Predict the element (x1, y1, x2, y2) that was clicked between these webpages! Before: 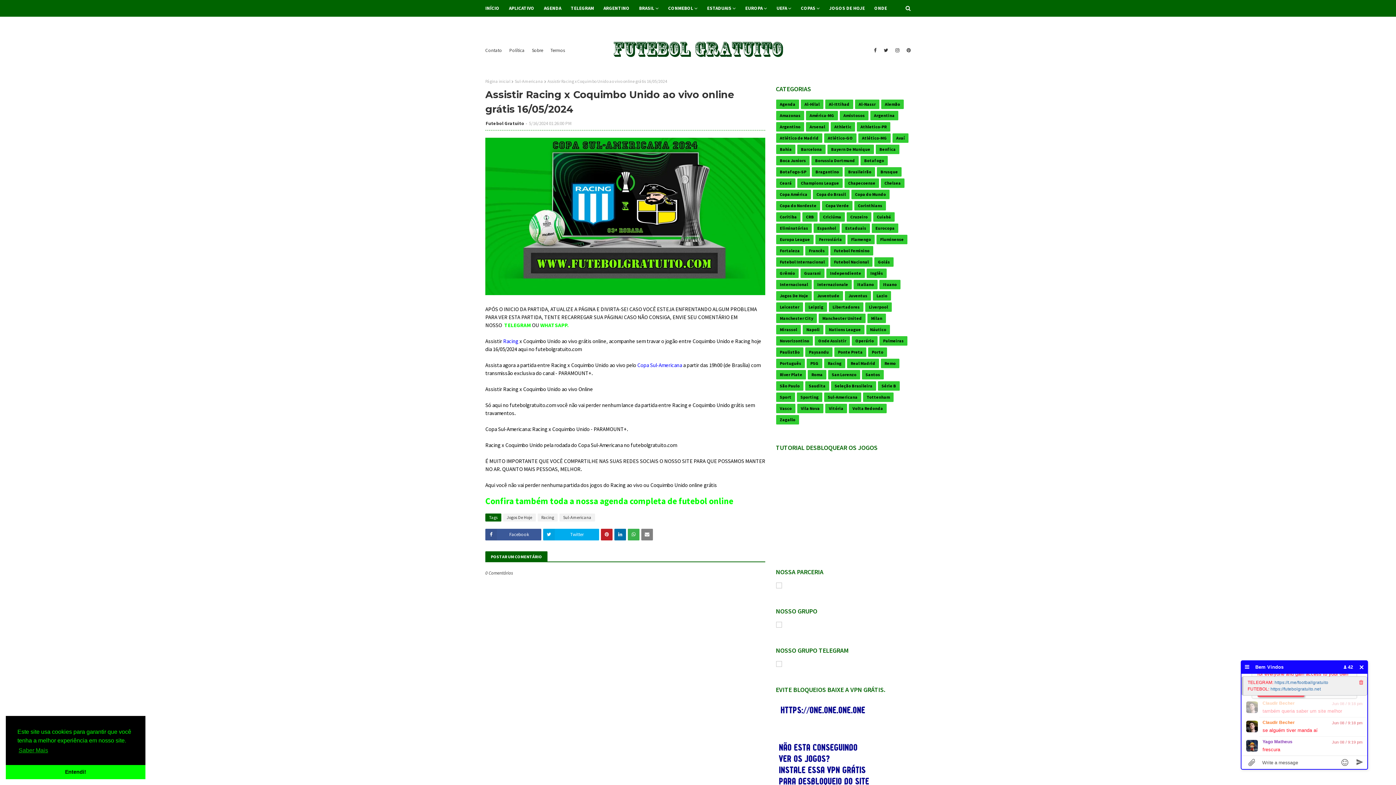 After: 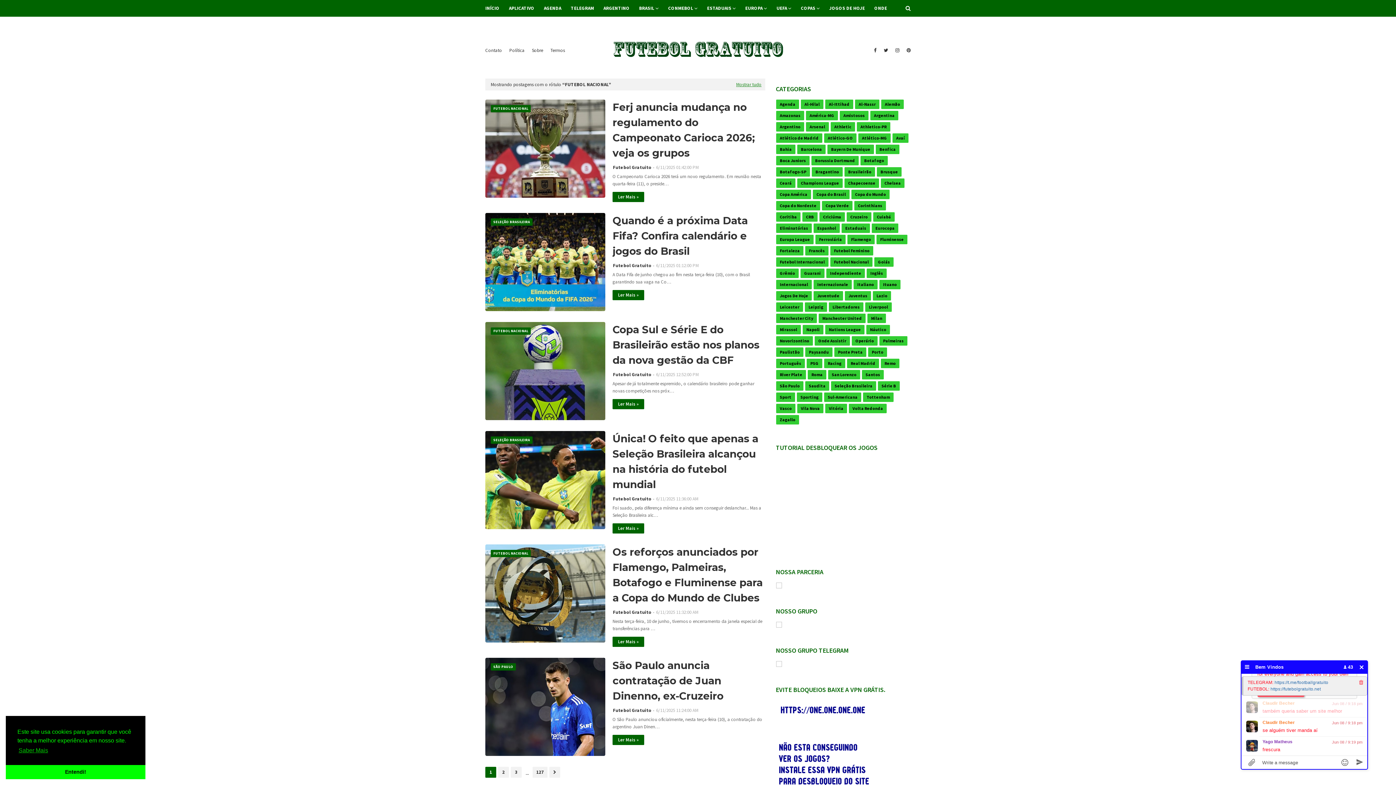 Action: bbox: (830, 257, 872, 266) label: Futebol Nacional